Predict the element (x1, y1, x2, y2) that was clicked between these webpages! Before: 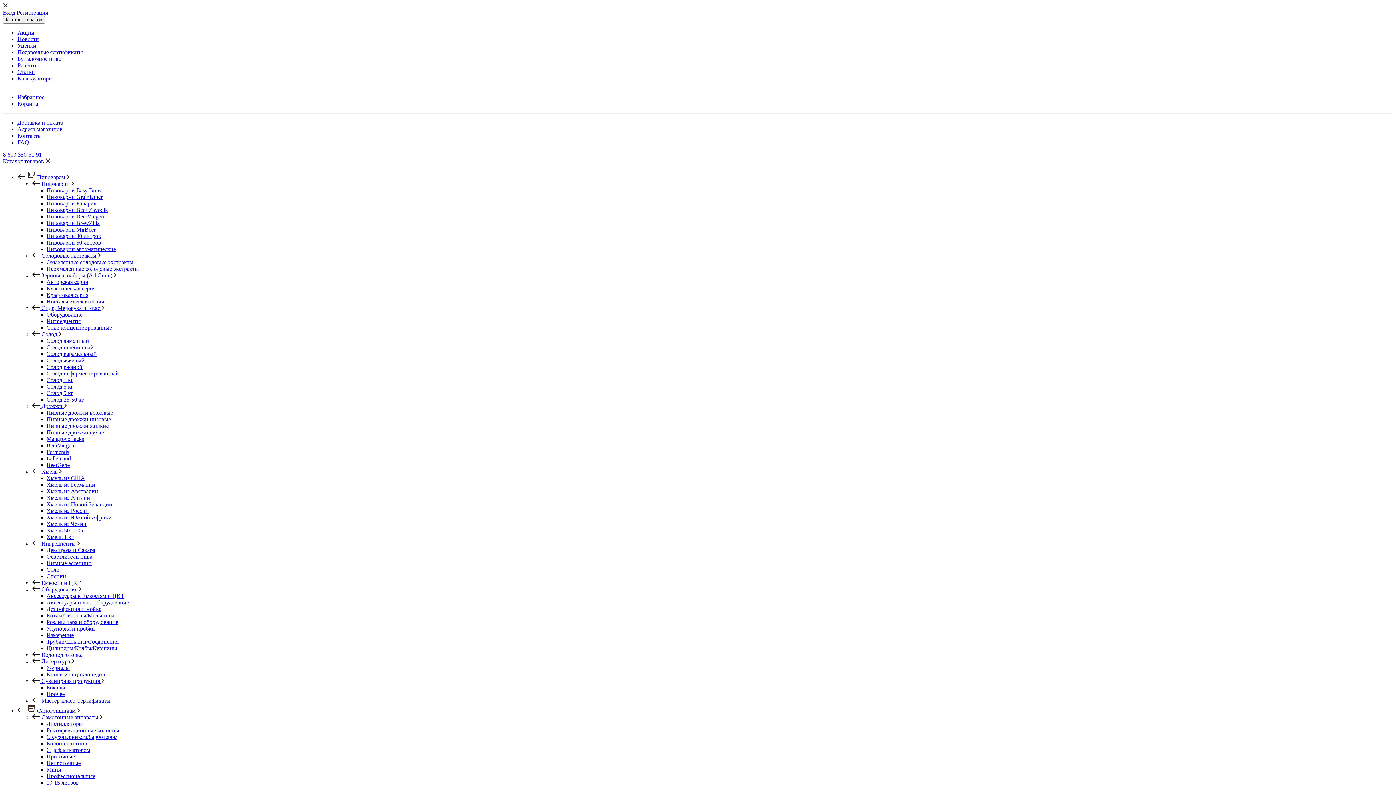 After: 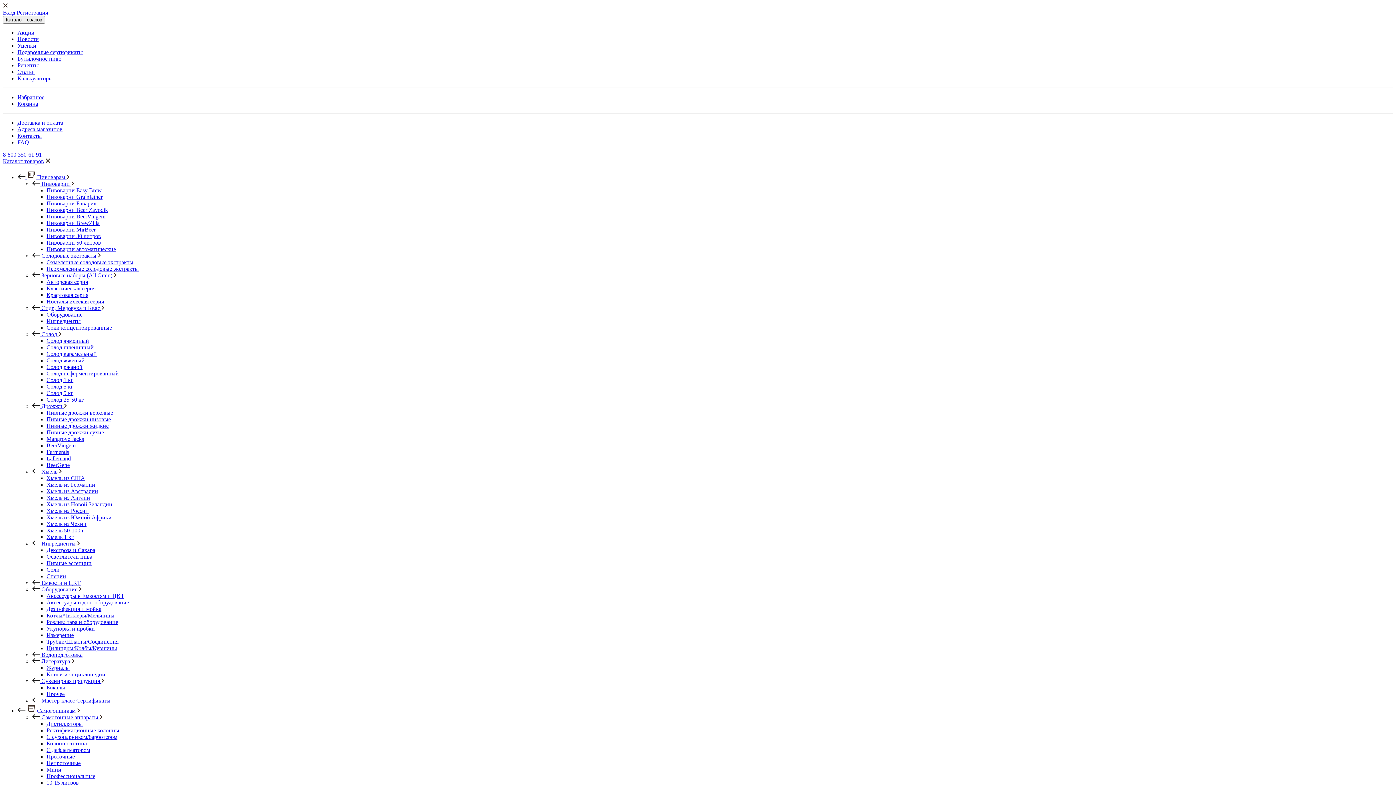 Action: bbox: (17, 36, 38, 42) label: Новости